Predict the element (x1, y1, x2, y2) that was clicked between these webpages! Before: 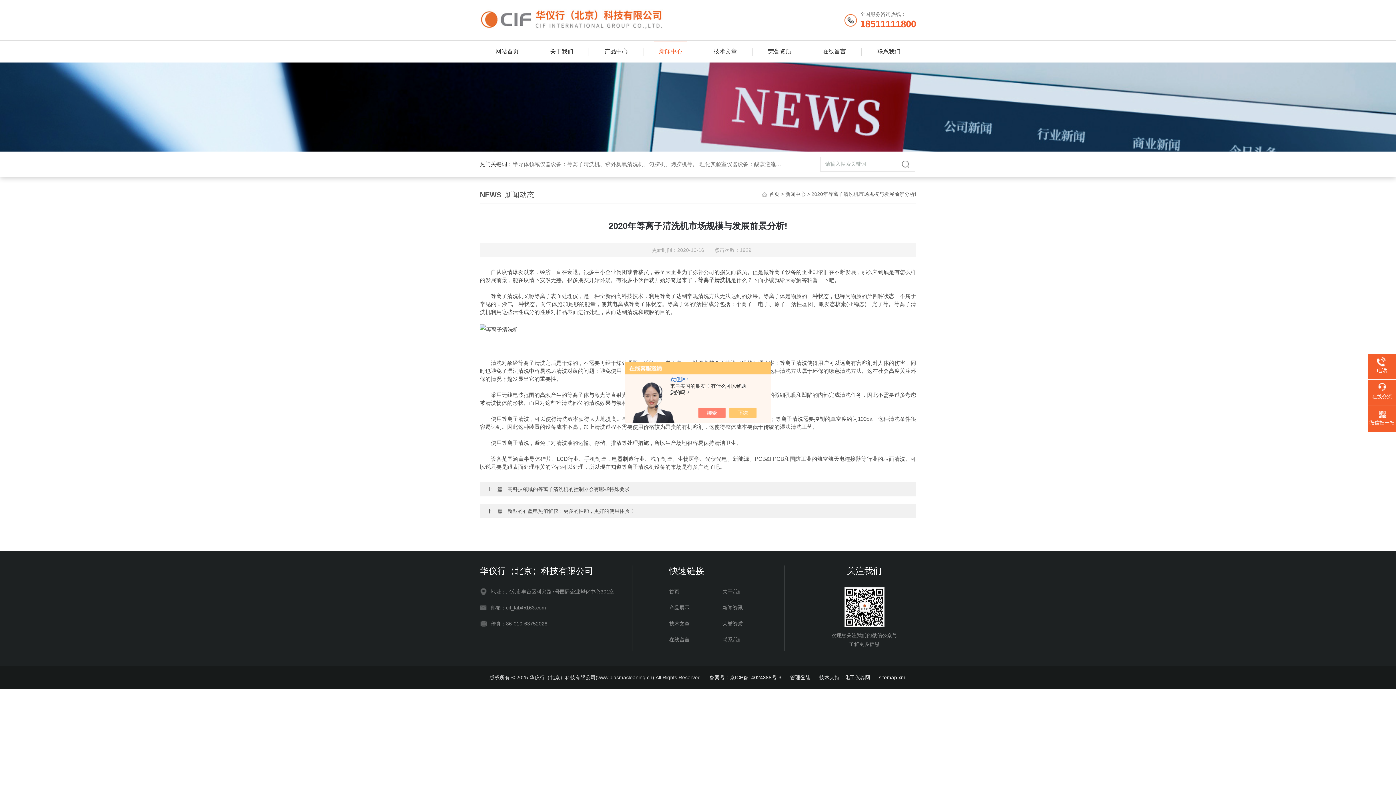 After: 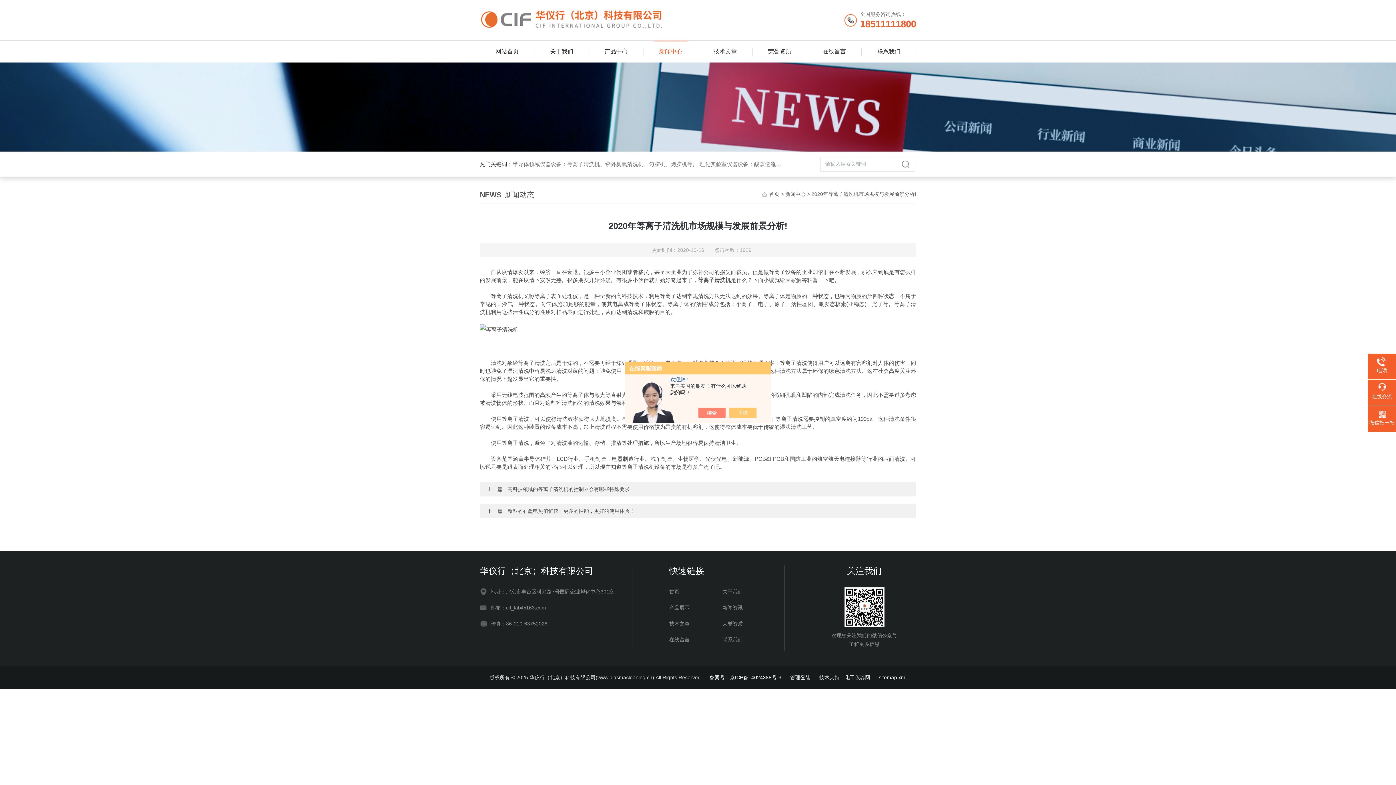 Action: label: 备案号：京ICP备14024388号-3 bbox: (709, 674, 781, 680)